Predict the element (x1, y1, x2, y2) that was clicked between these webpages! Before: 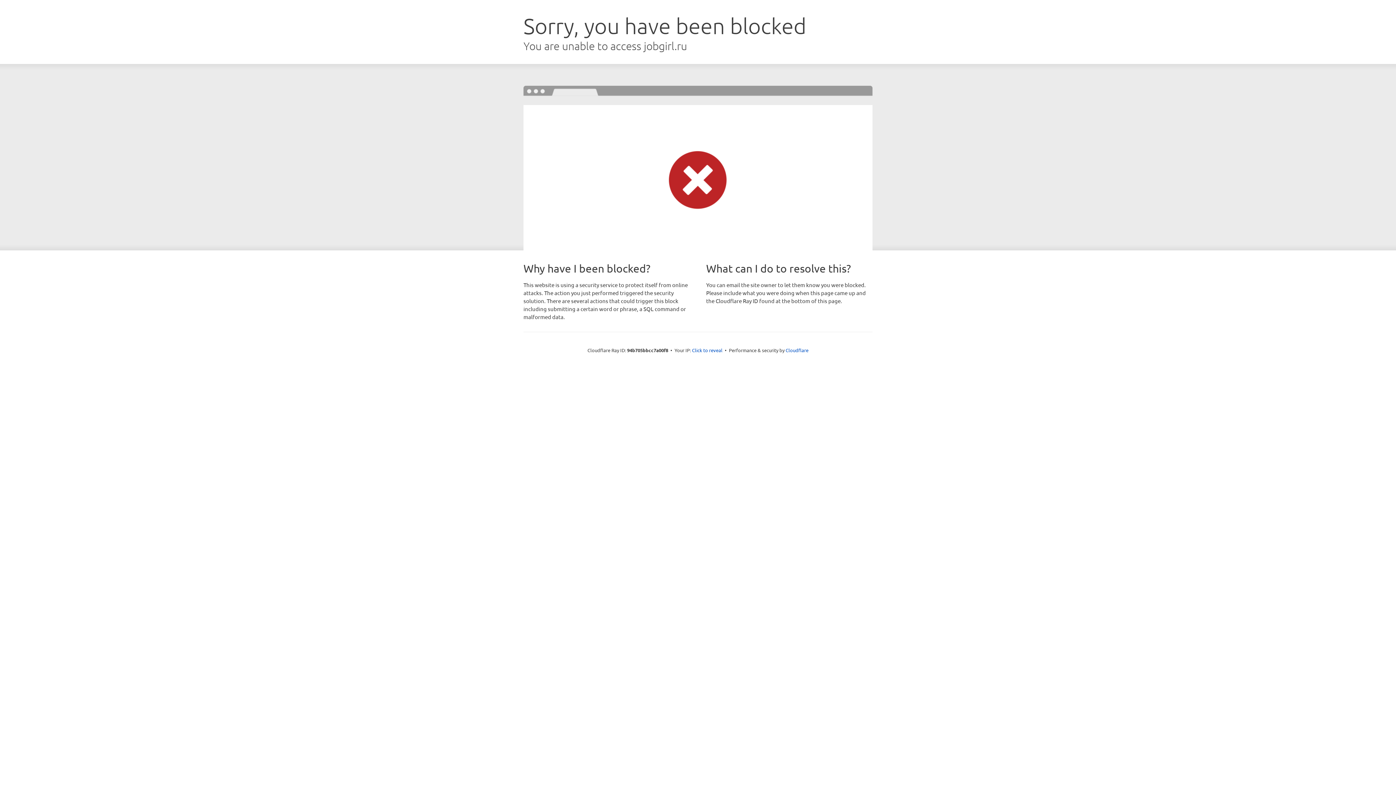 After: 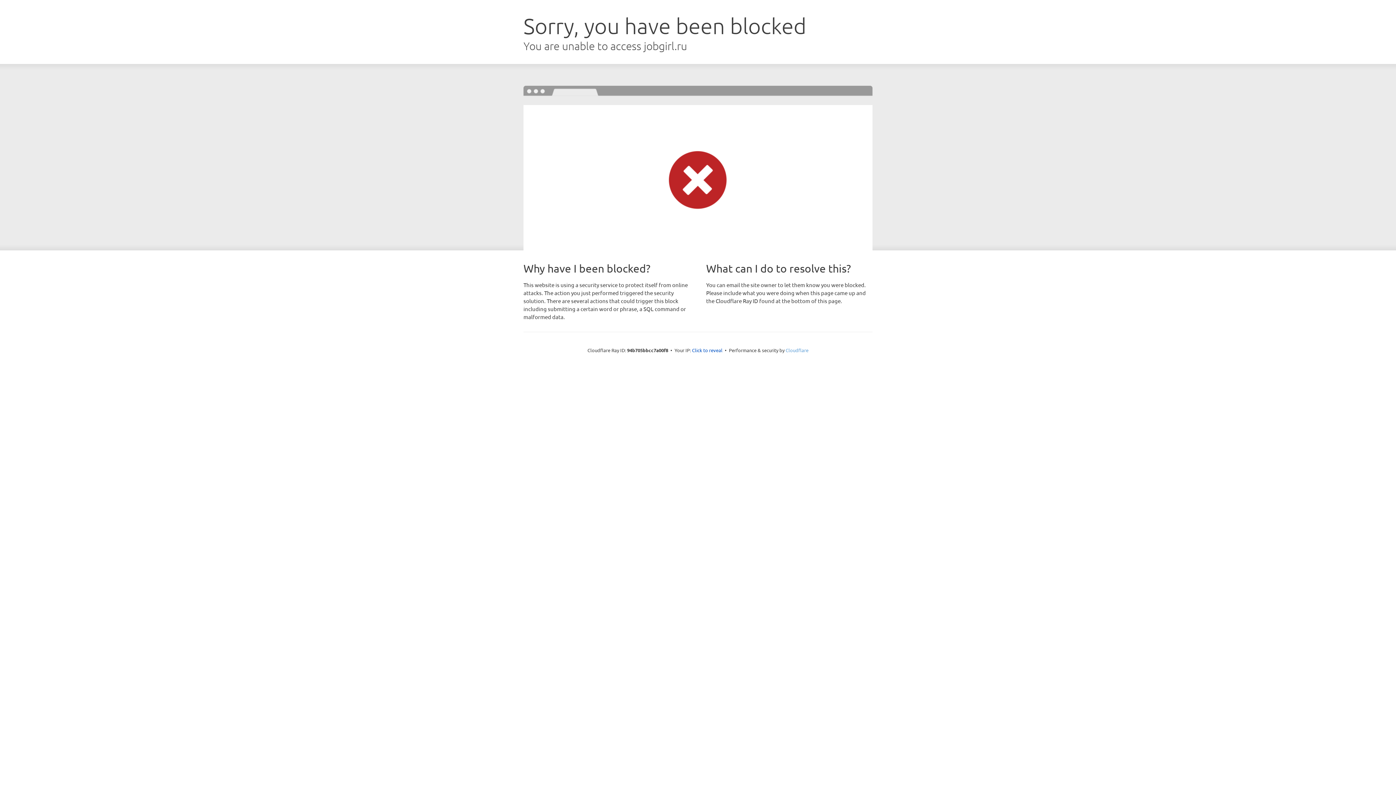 Action: bbox: (785, 347, 808, 353) label: Cloudflare